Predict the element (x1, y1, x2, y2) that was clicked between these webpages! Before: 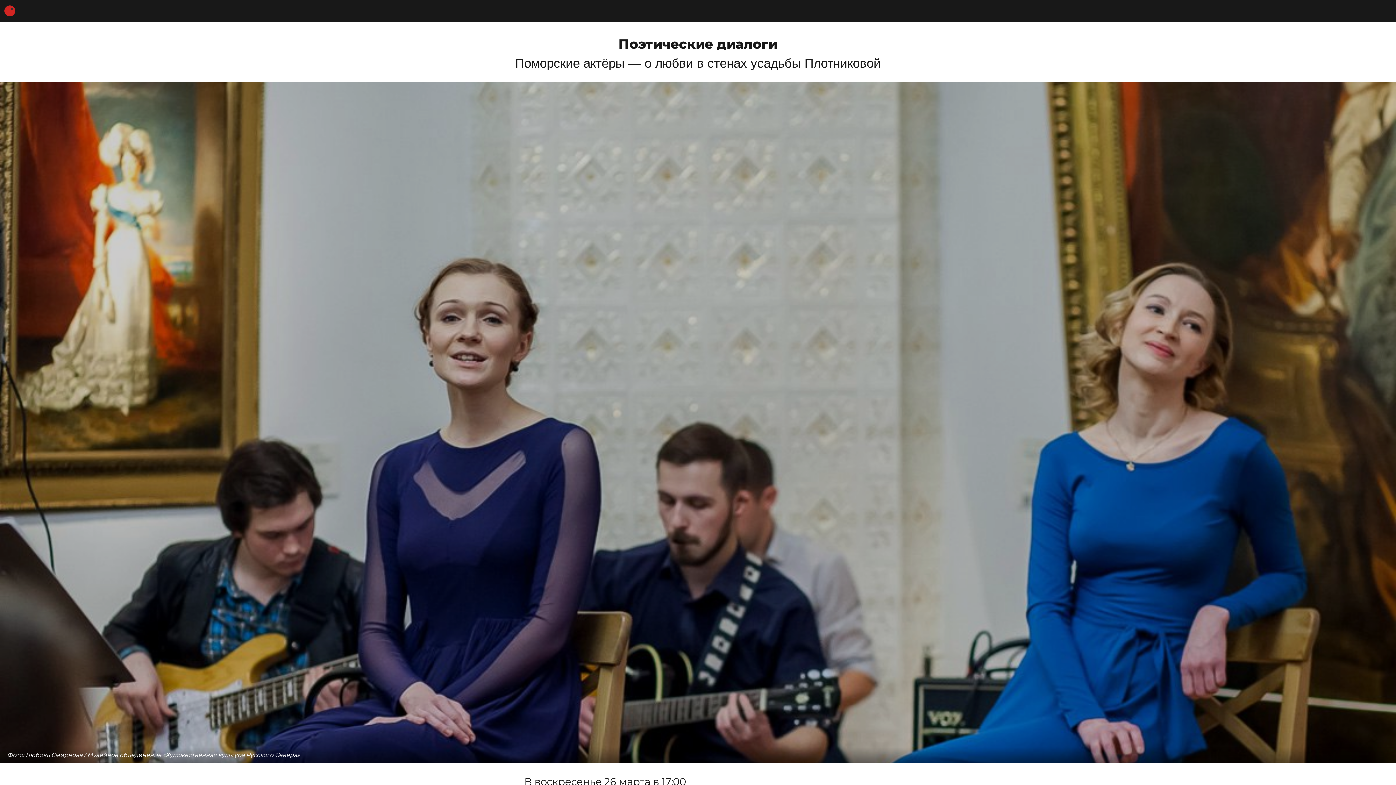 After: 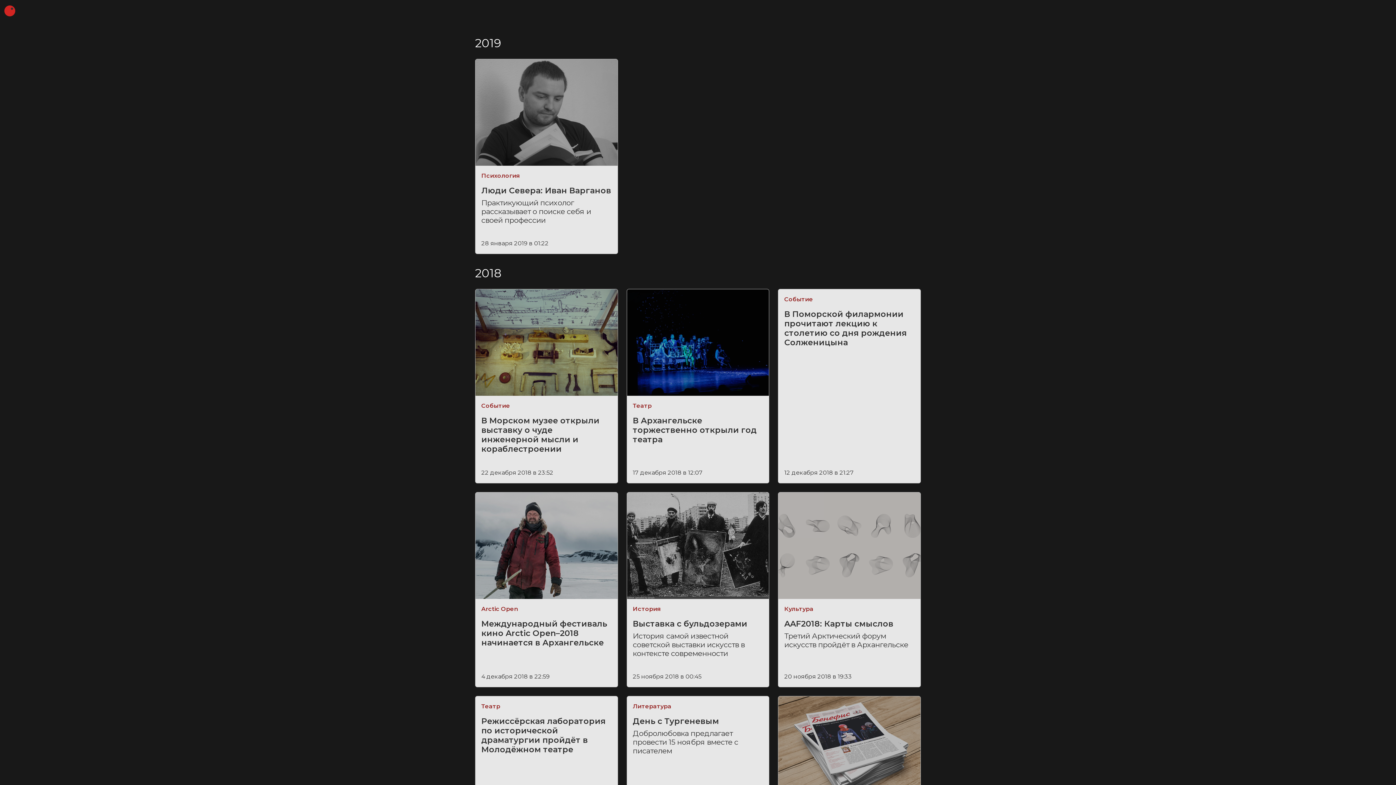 Action: bbox: (4, 5, 15, 16)